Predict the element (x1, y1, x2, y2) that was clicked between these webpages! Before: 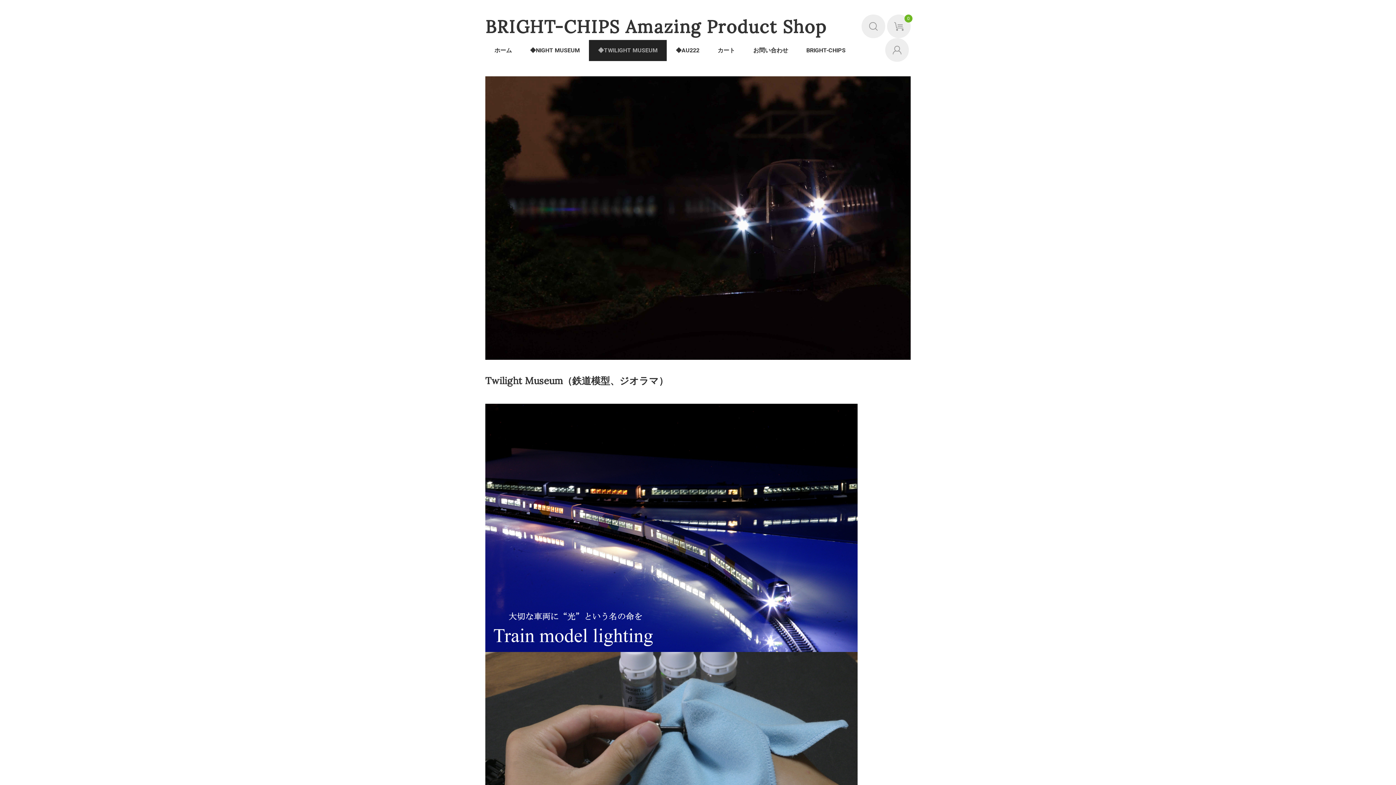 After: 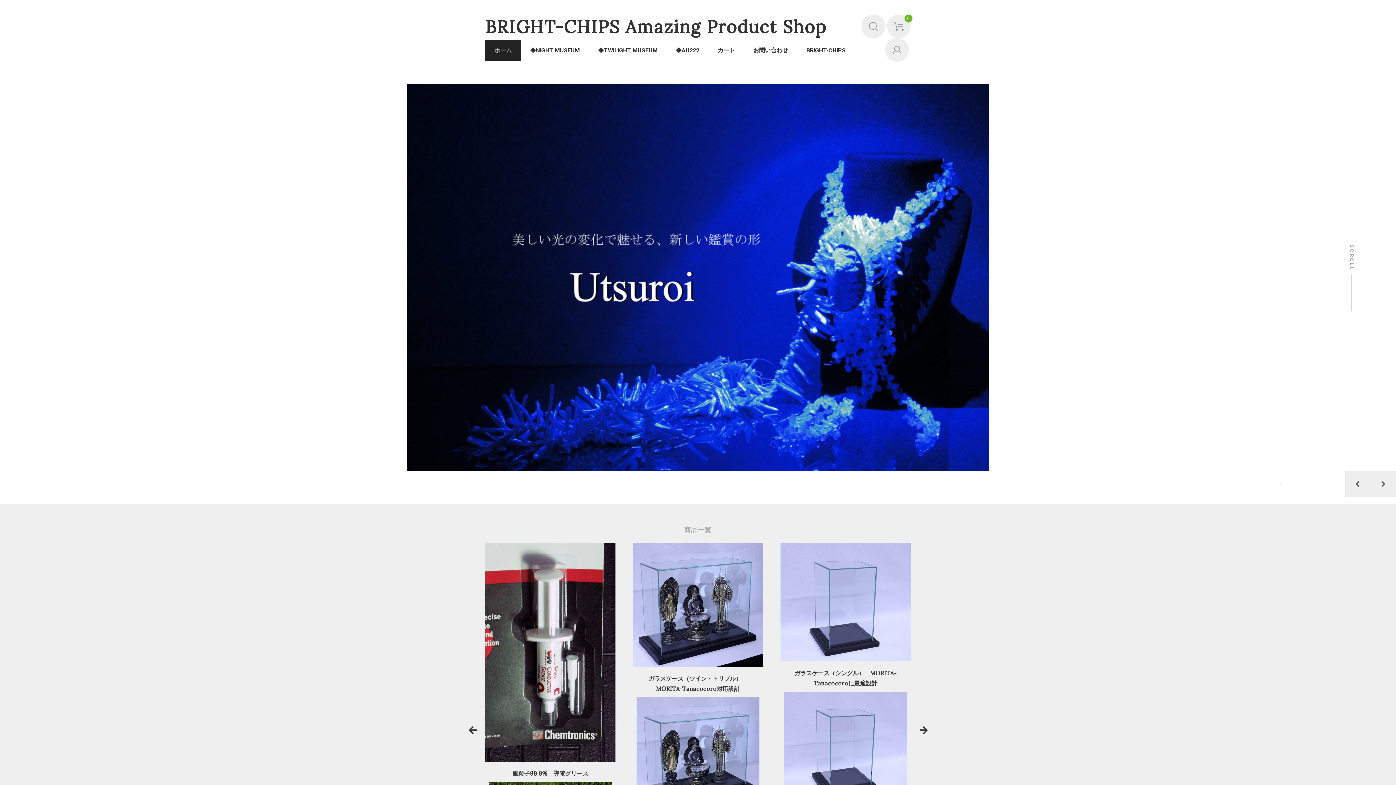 Action: bbox: (485, 40, 521, 61) label: ホーム